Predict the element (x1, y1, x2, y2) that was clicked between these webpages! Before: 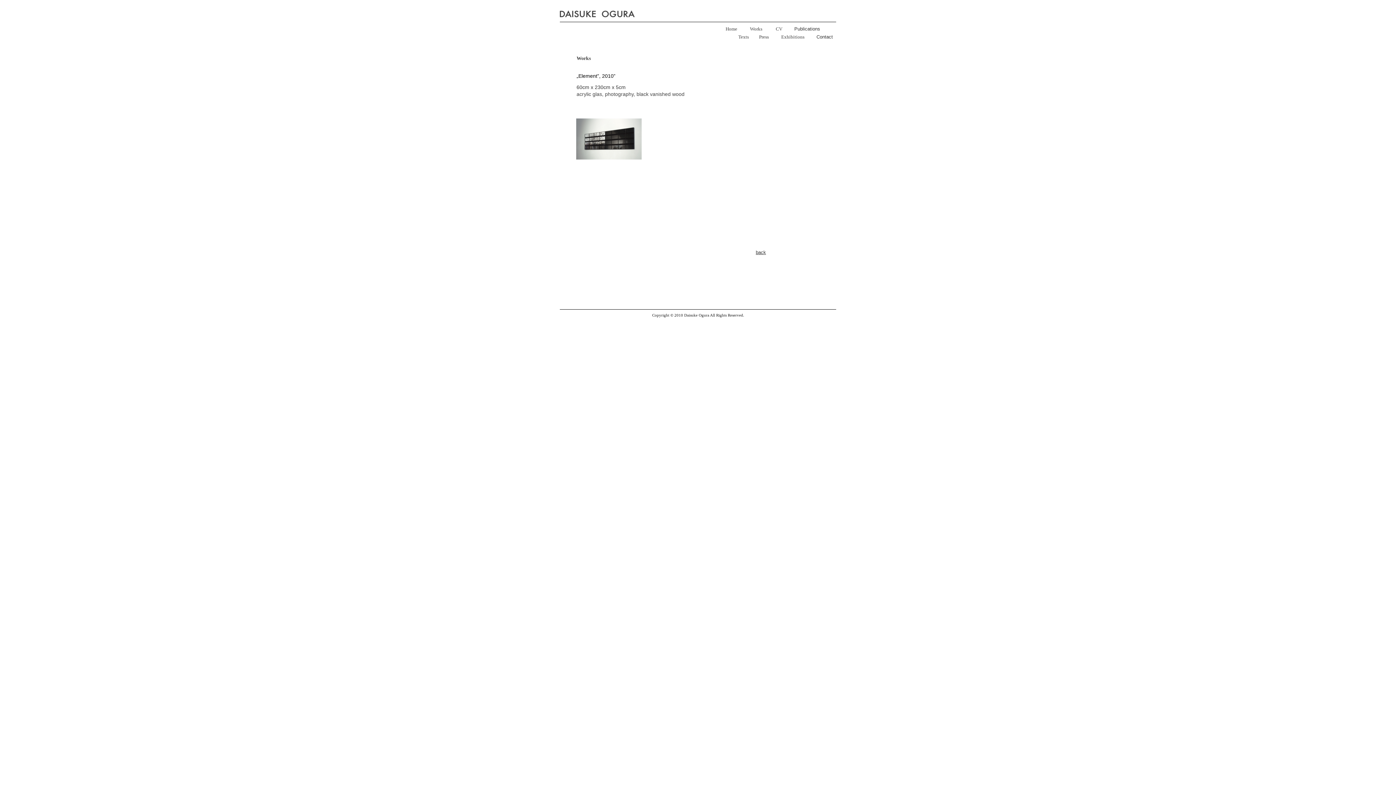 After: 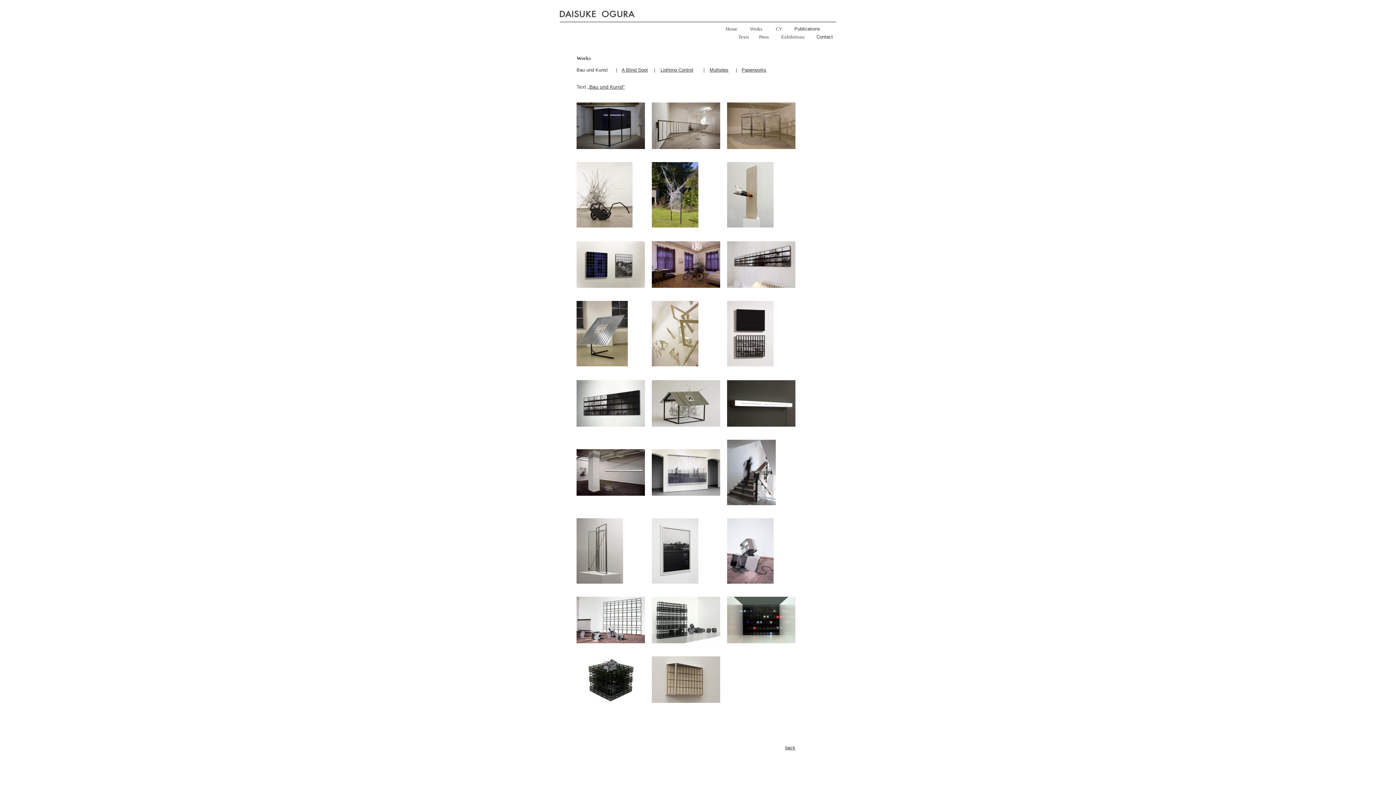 Action: bbox: (750, 25, 762, 31) label: Works